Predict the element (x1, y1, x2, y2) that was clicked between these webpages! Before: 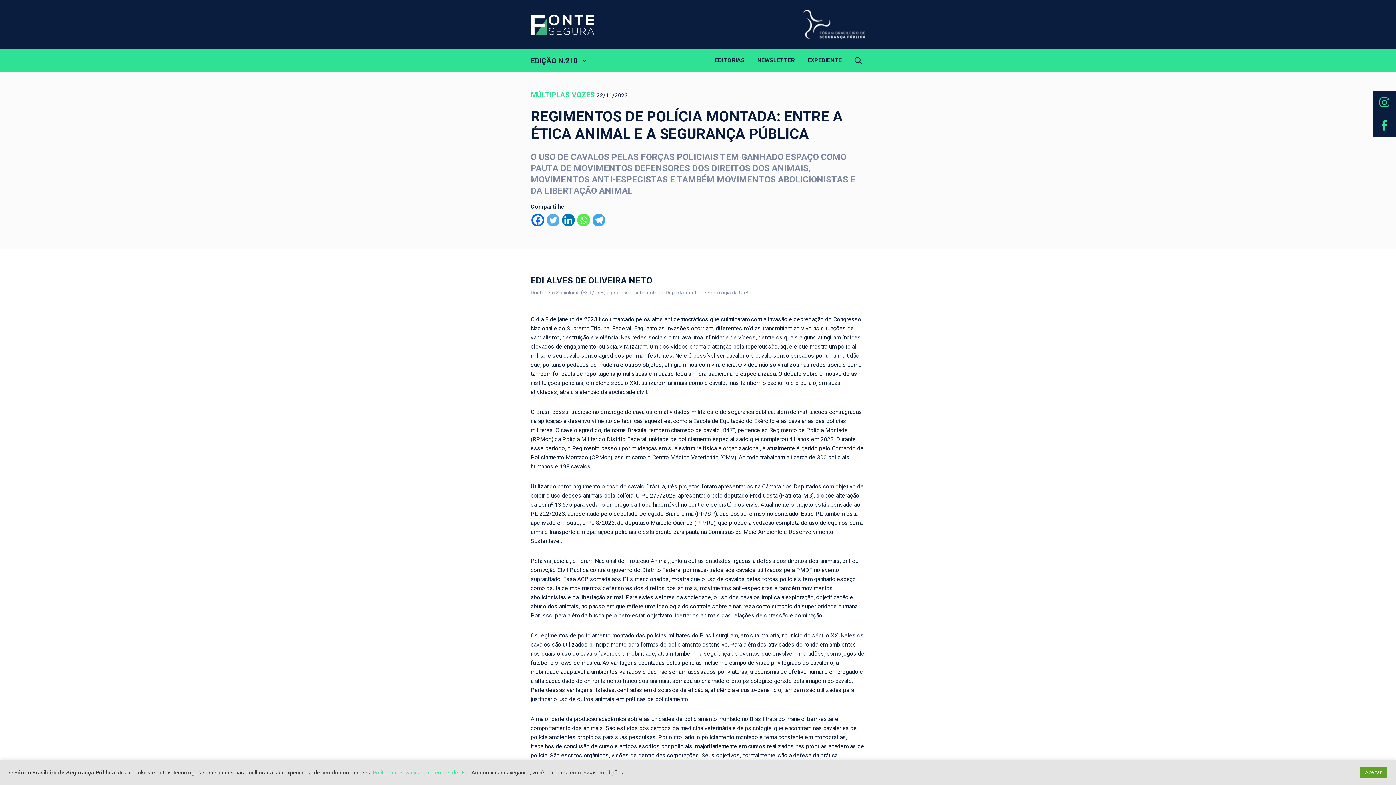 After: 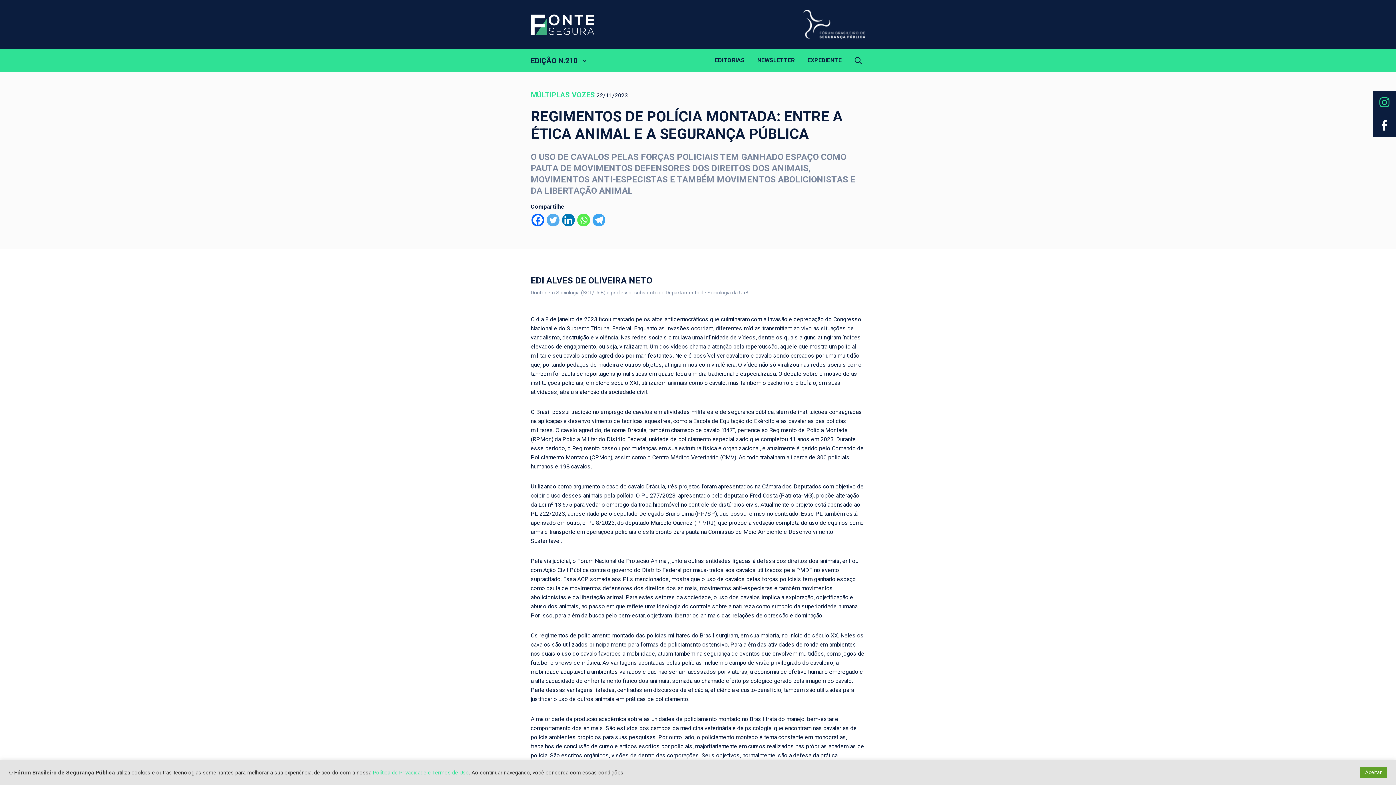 Action: bbox: (1373, 114, 1396, 137)